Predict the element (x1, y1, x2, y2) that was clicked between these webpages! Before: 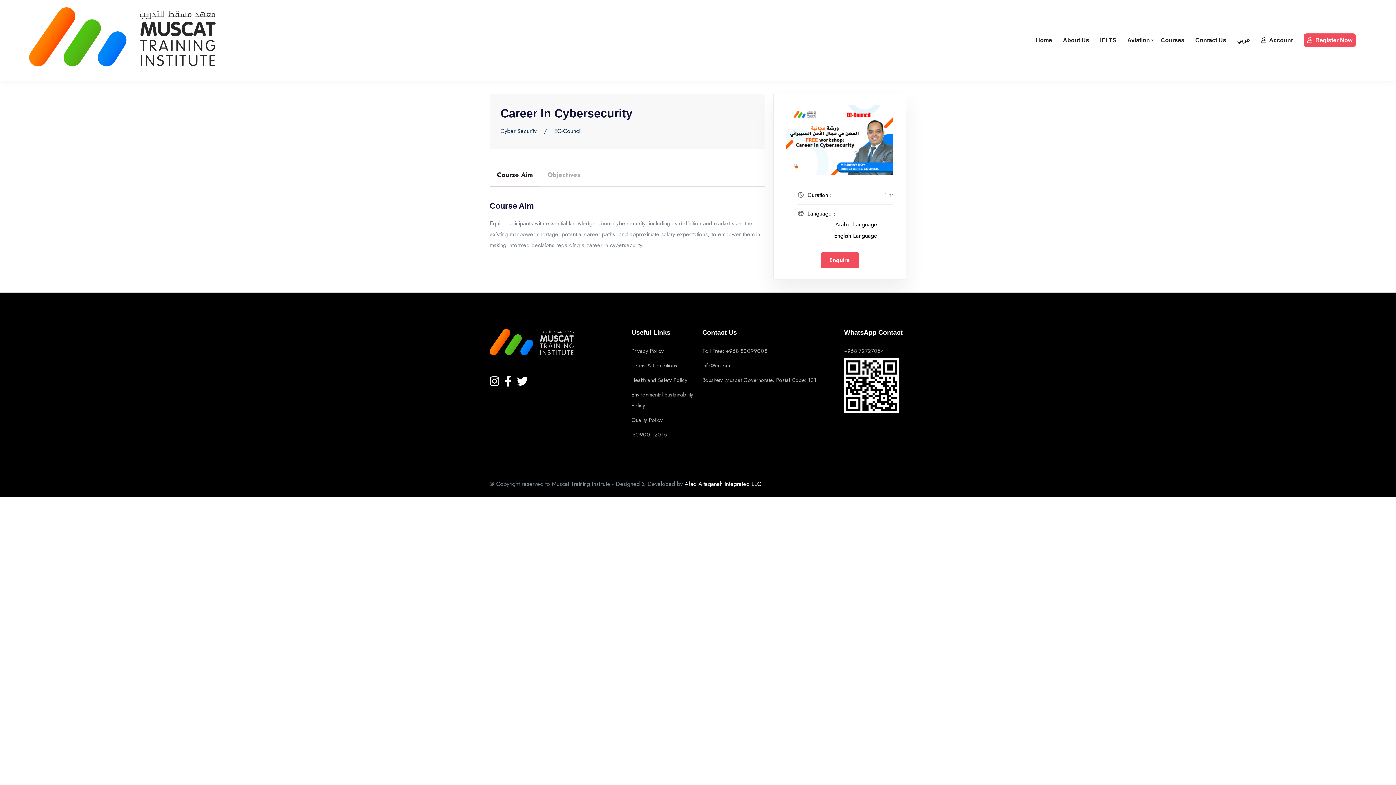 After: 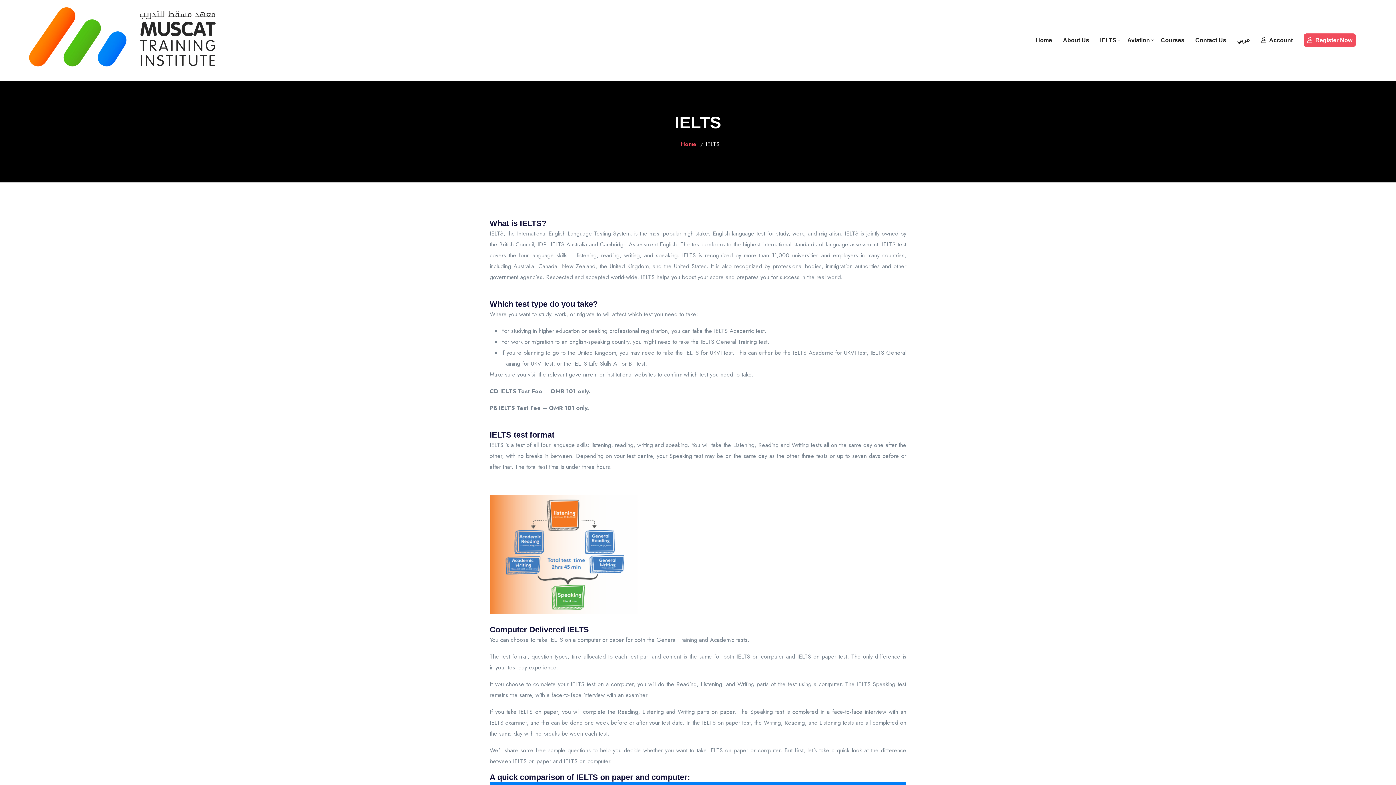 Action: label: IELTS bbox: (1100, 37, 1116, 43)